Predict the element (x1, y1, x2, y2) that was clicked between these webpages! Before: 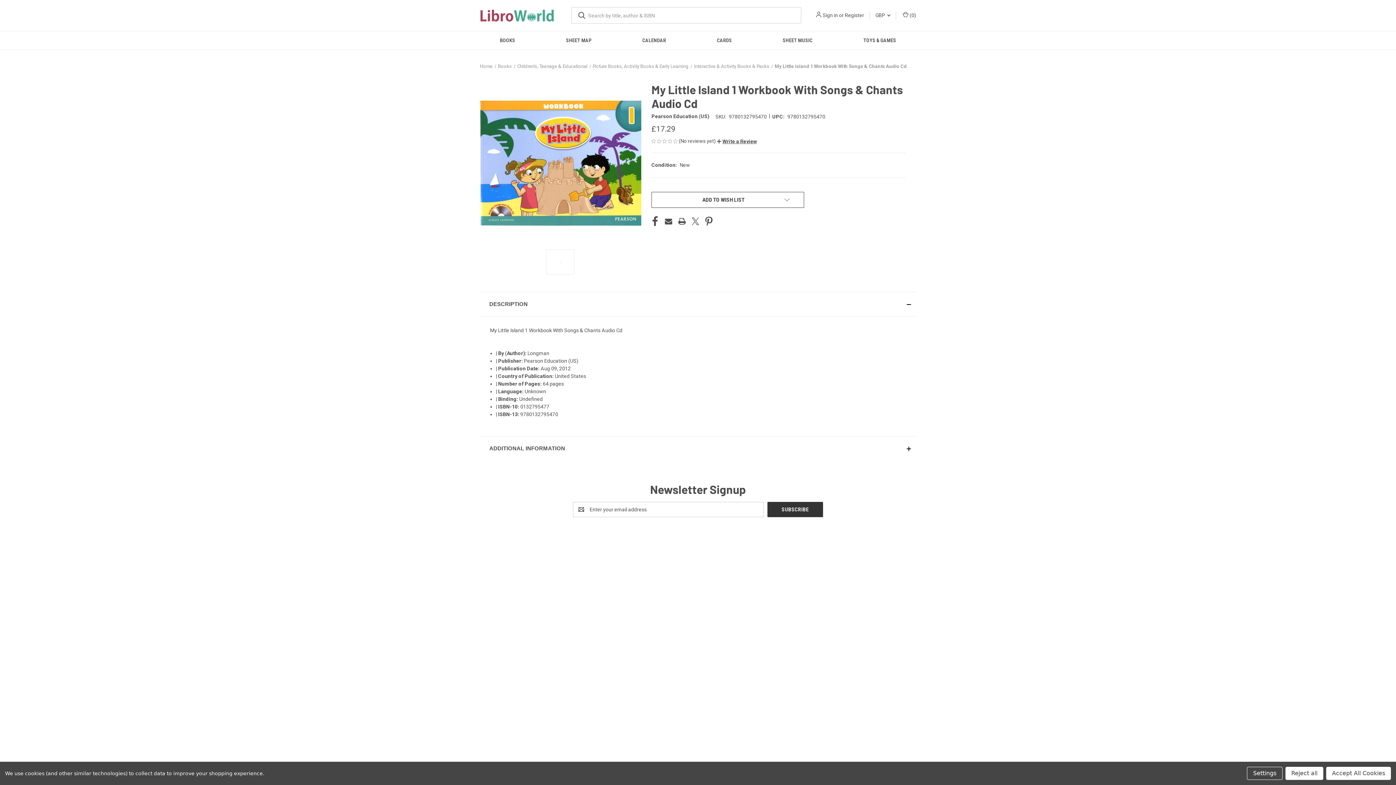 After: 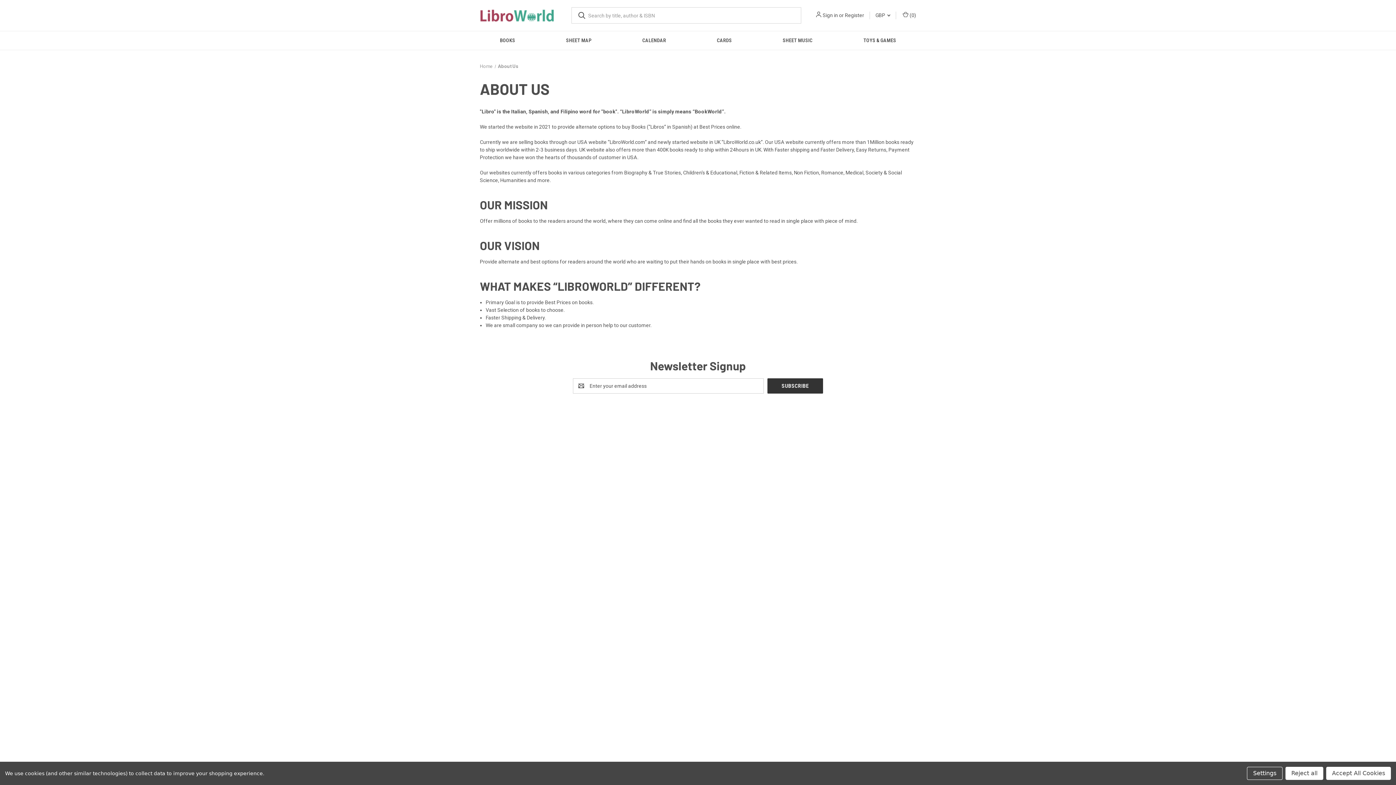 Action: bbox: (778, 570, 799, 575) label: About Us